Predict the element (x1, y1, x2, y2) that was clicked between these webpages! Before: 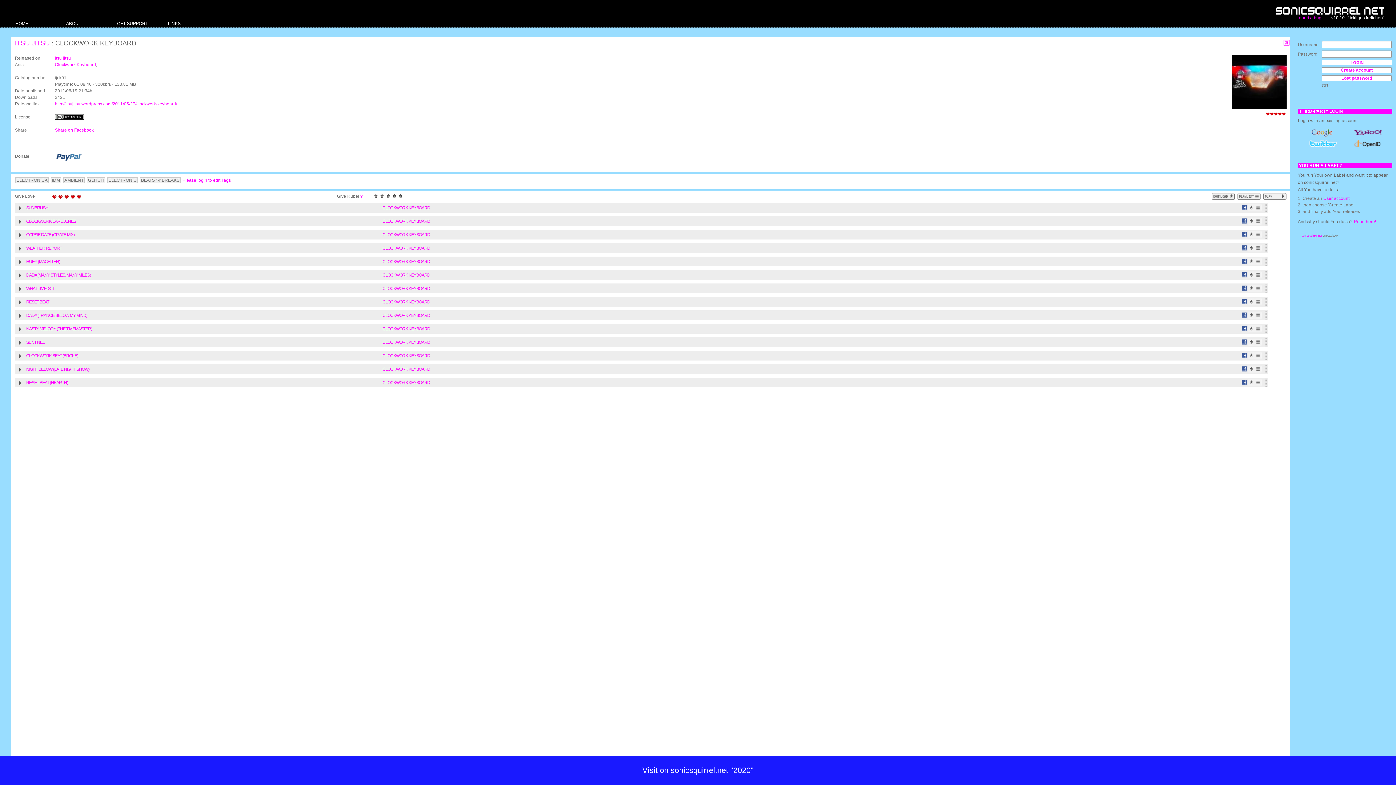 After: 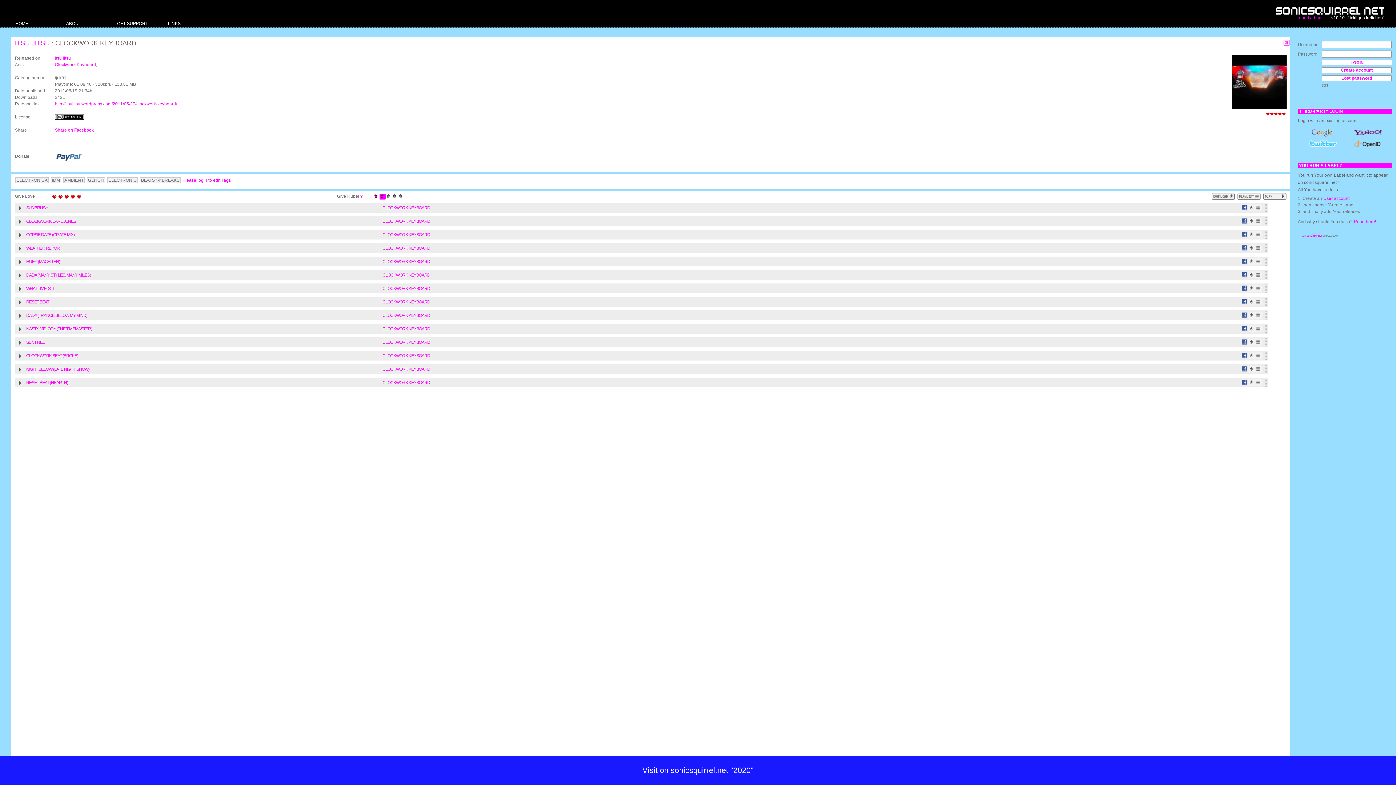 Action: label: 2 bbox: (379, 194, 385, 199)